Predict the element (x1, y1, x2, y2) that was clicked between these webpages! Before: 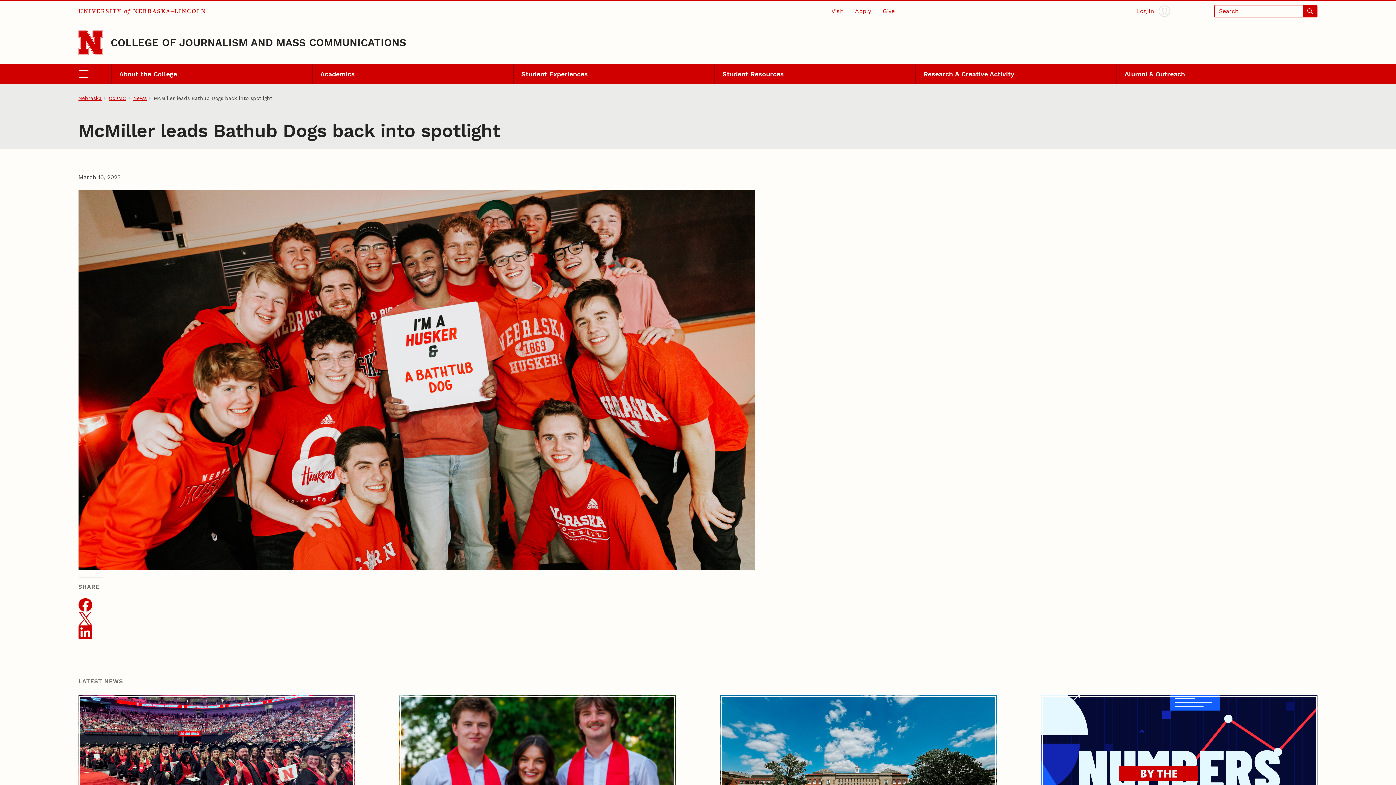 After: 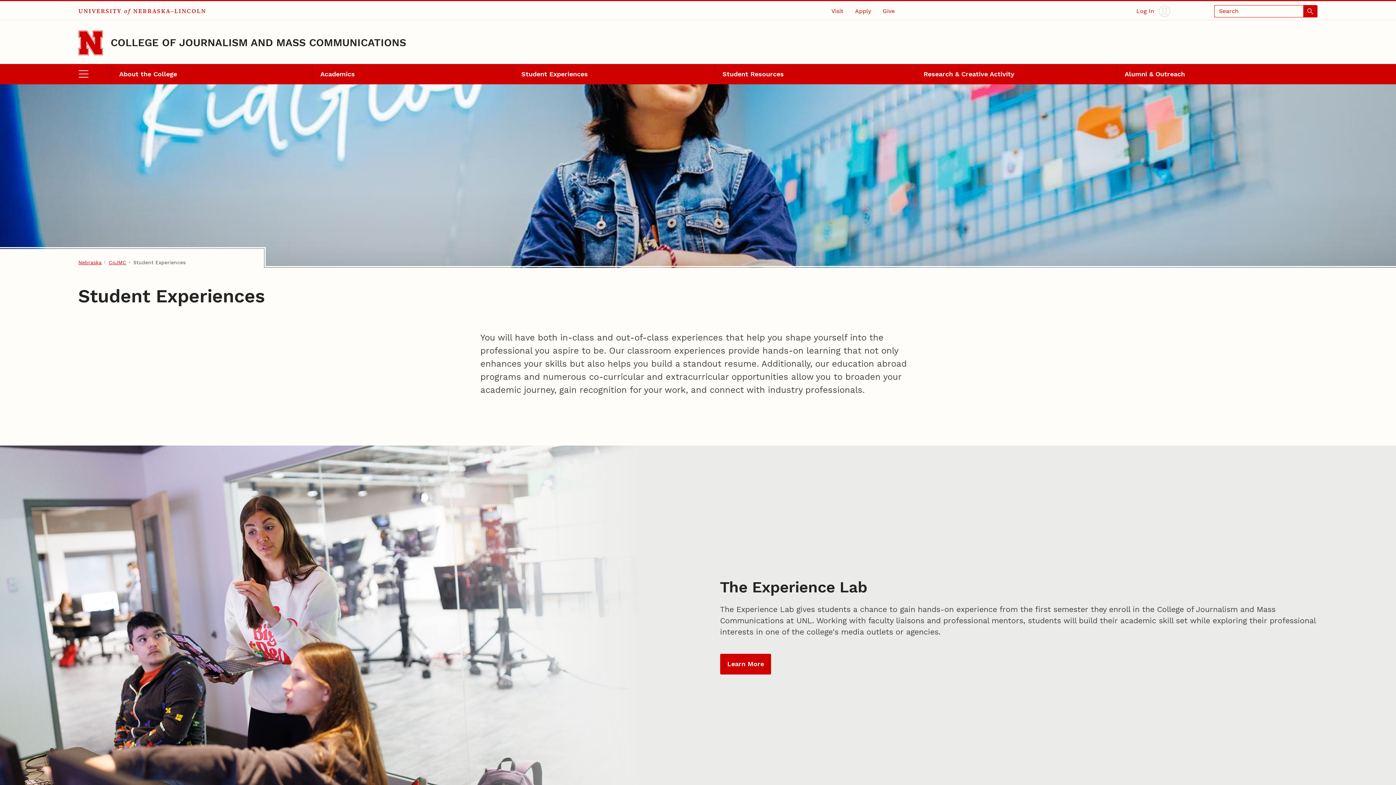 Action: bbox: (513, 63, 714, 84) label: Student Experiences